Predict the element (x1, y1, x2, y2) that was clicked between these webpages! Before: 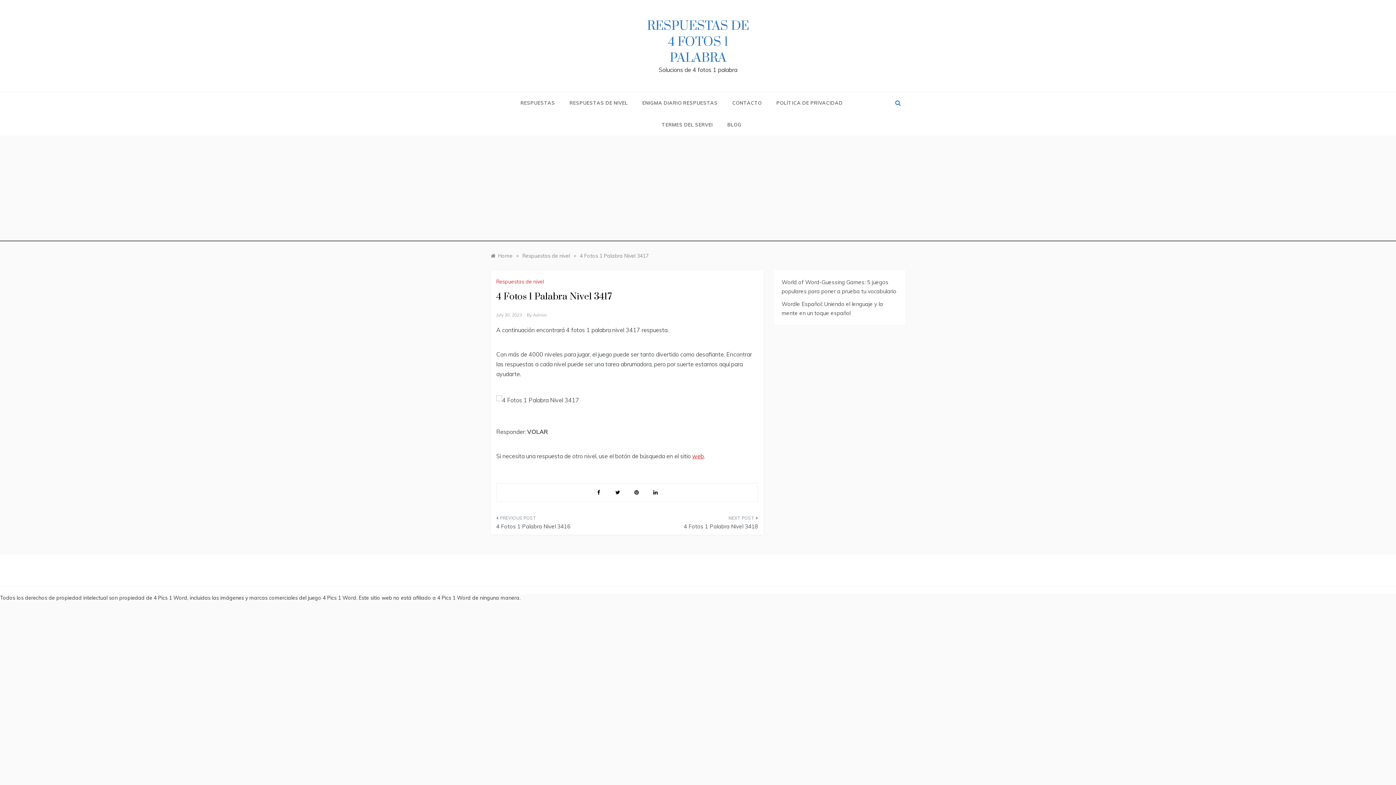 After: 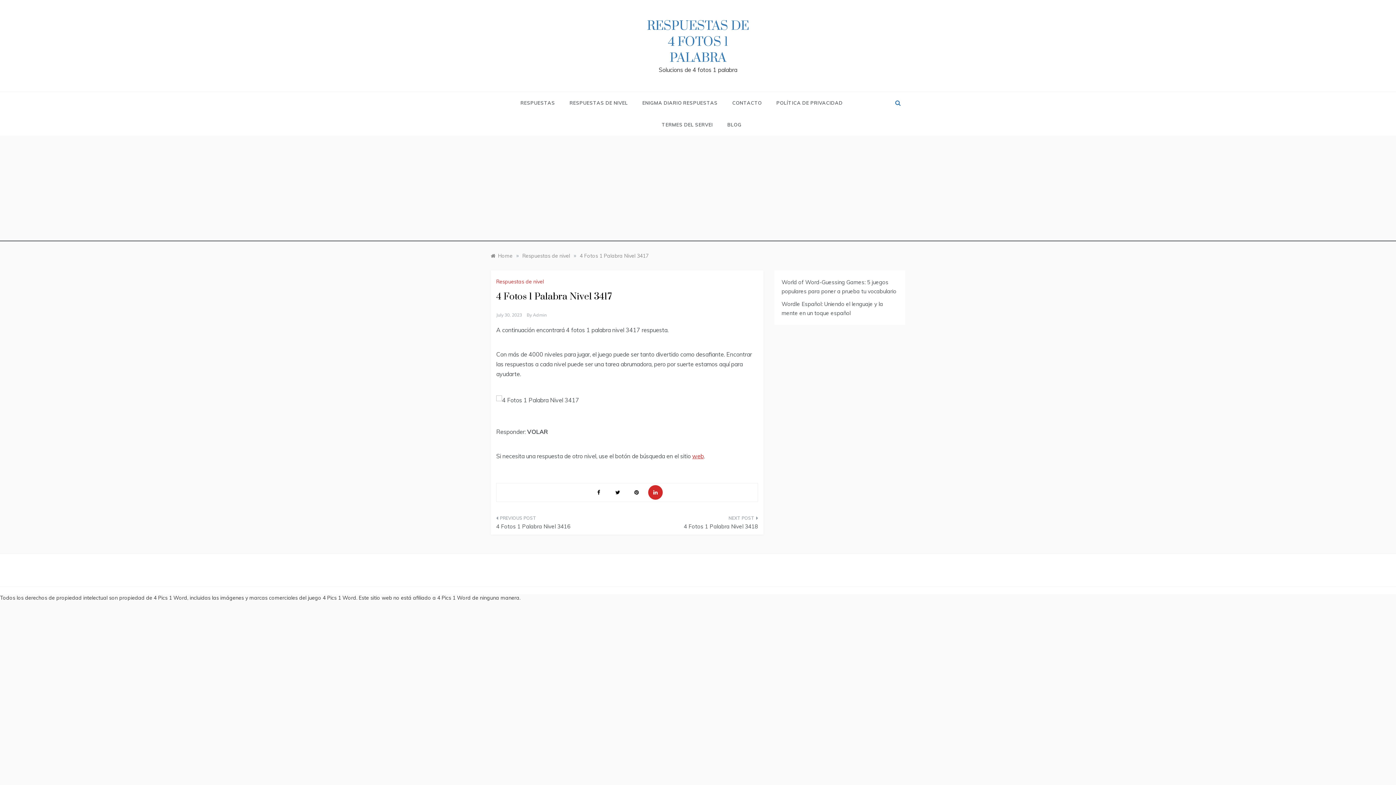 Action: bbox: (648, 485, 662, 500)